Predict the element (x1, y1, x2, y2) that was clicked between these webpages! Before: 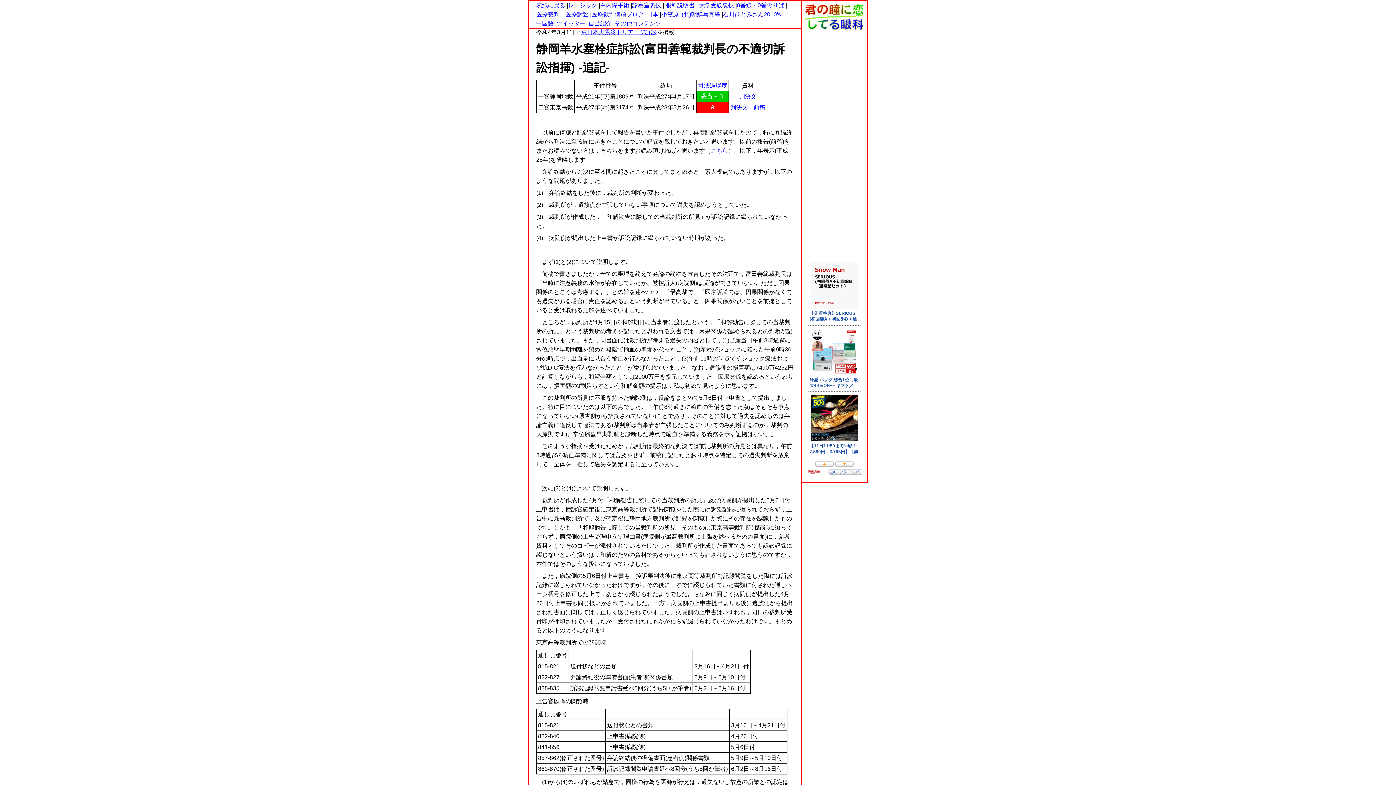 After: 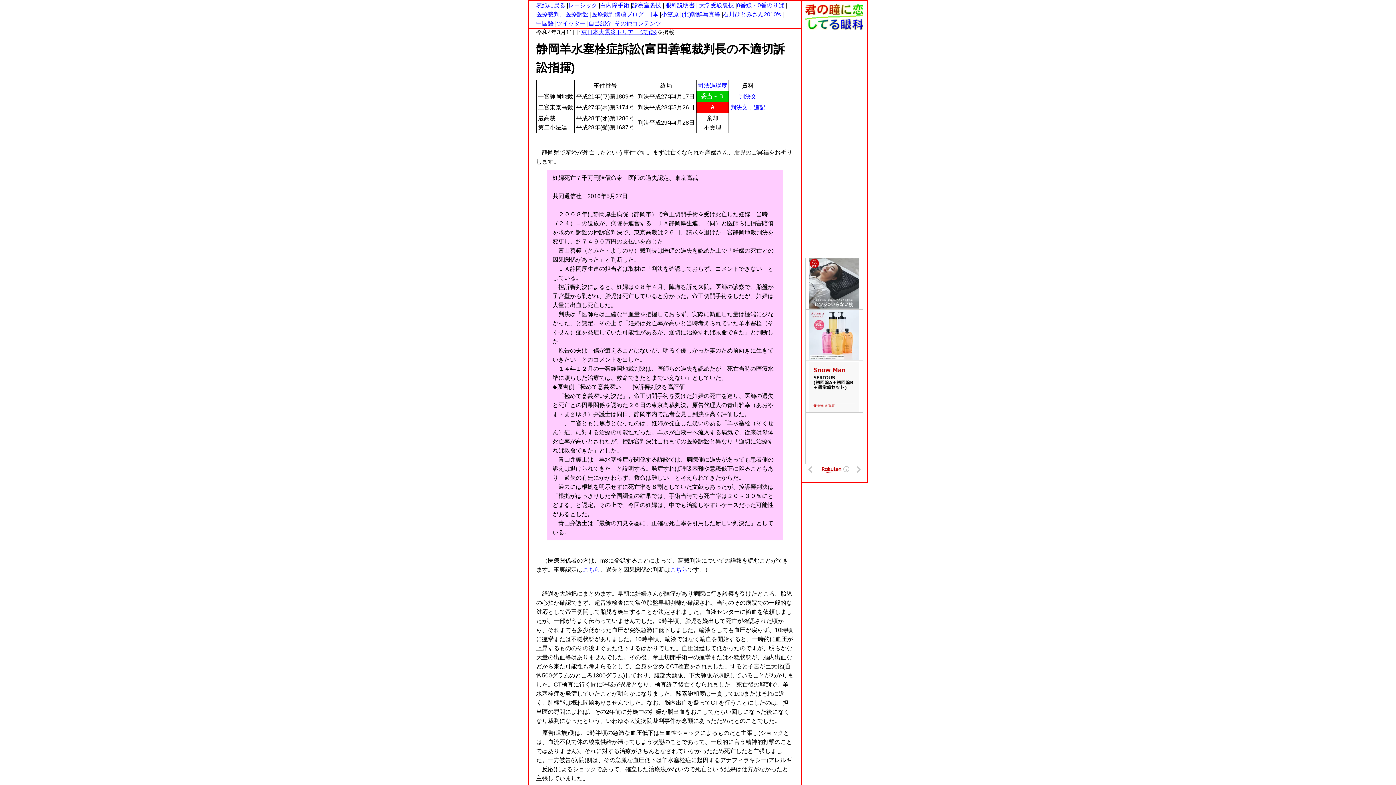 Action: bbox: (710, 147, 728, 153) label: こちら